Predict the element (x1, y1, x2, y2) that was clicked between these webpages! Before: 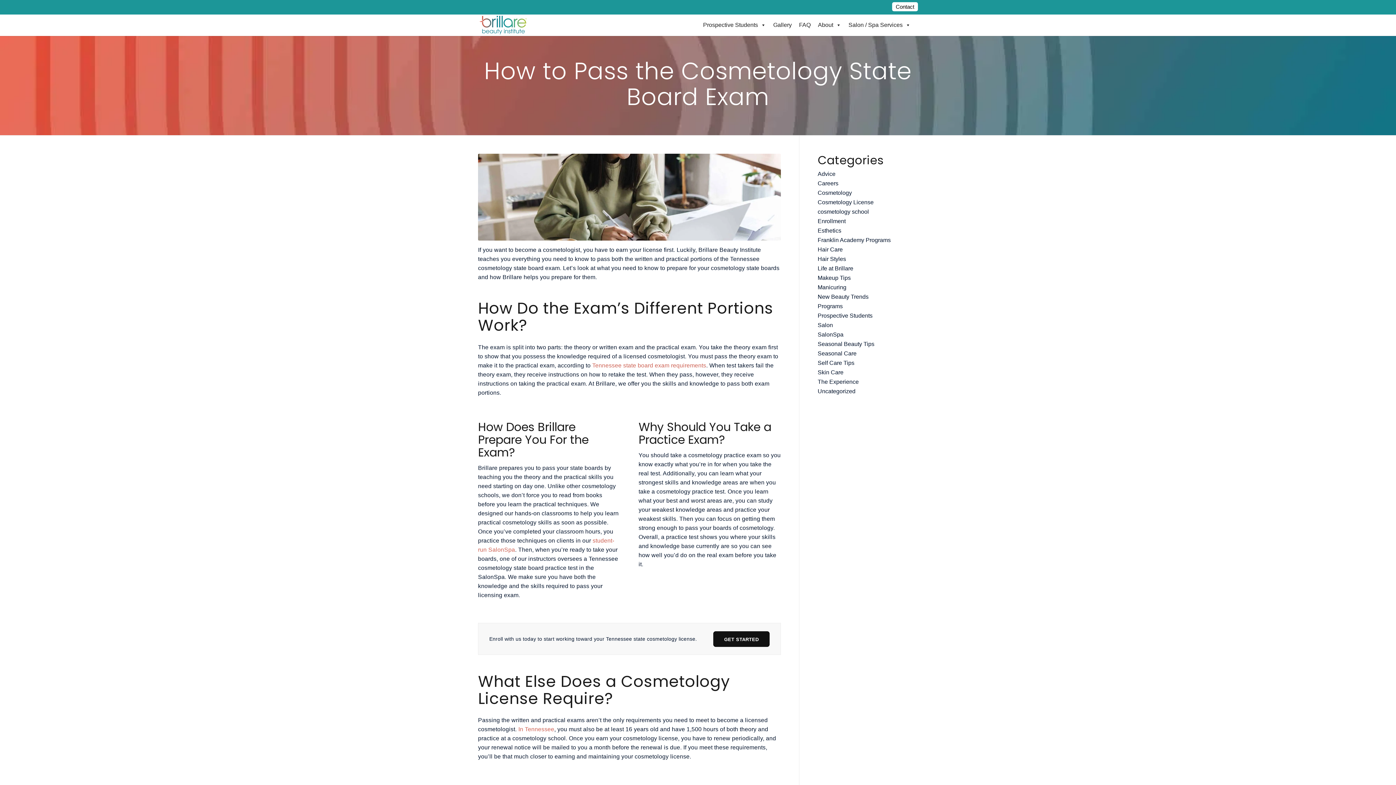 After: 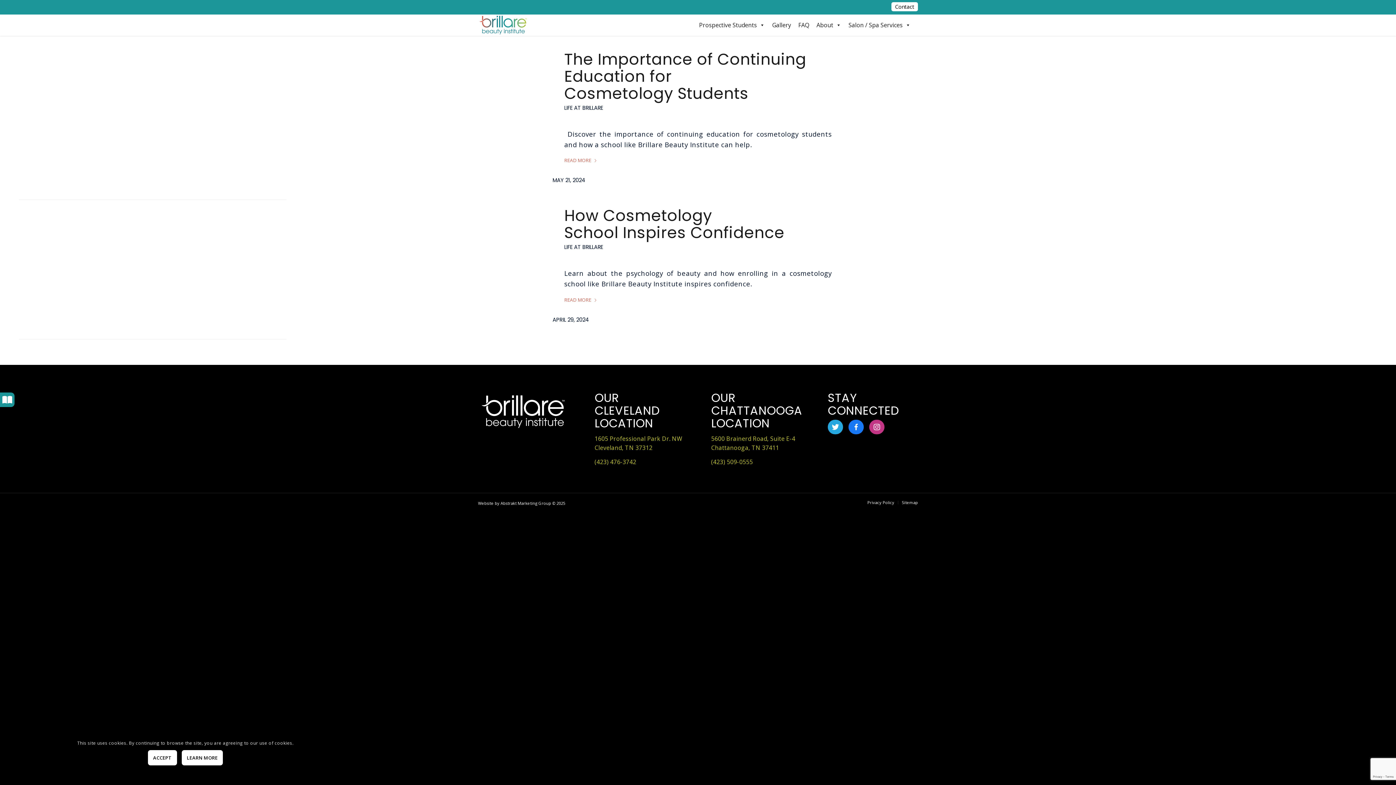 Action: bbox: (817, 265, 853, 271) label: Life at Brillare